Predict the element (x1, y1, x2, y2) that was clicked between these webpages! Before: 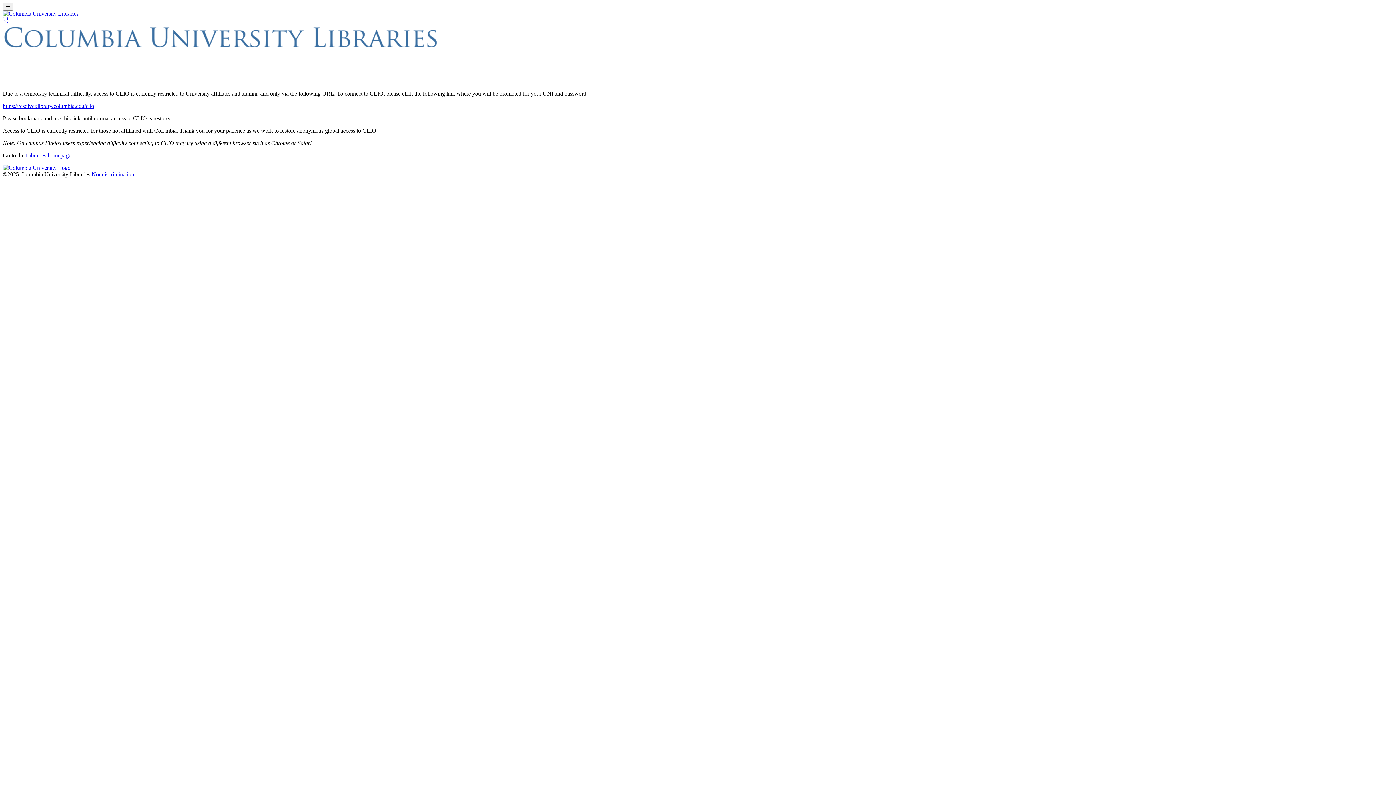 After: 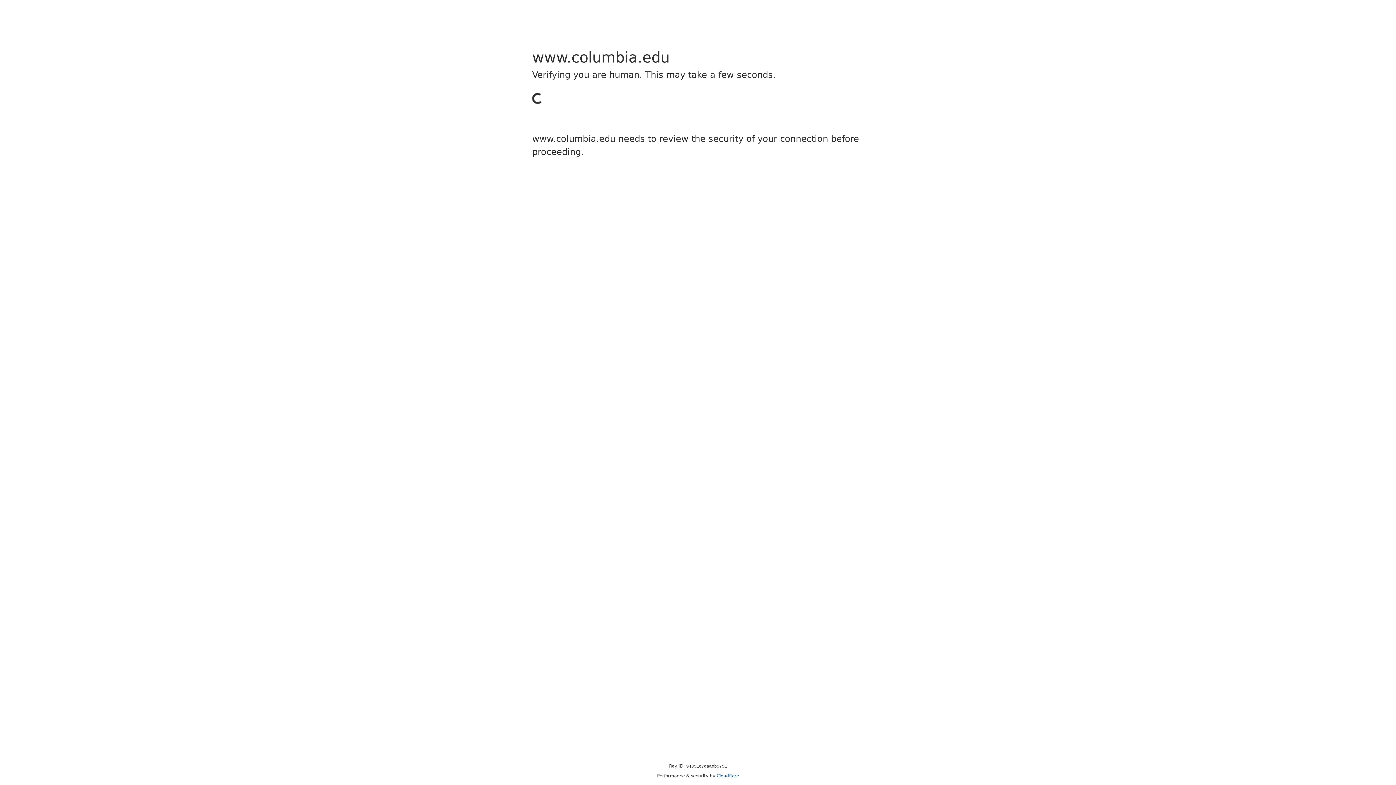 Action: label: https://resolver.library.columbia.edu/clio bbox: (2, 102, 94, 109)